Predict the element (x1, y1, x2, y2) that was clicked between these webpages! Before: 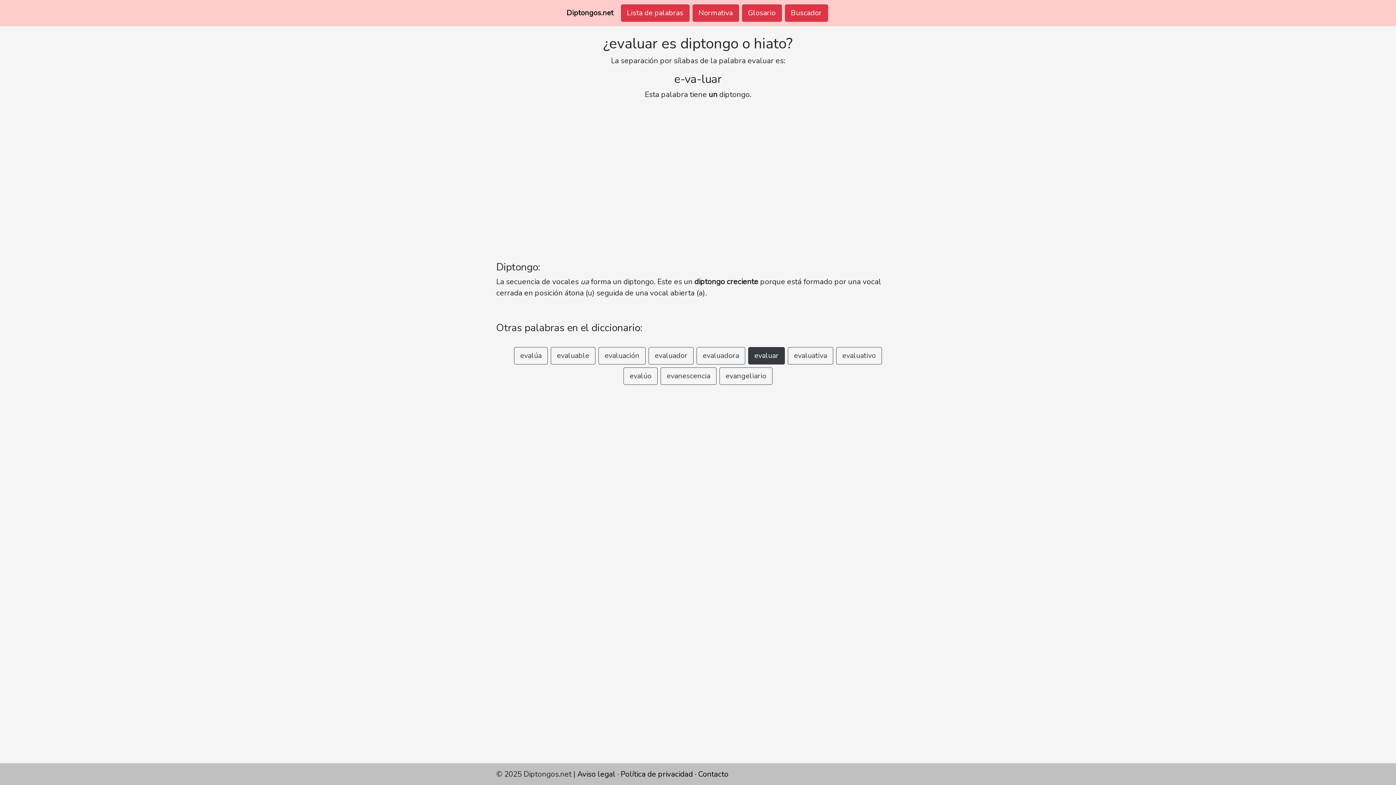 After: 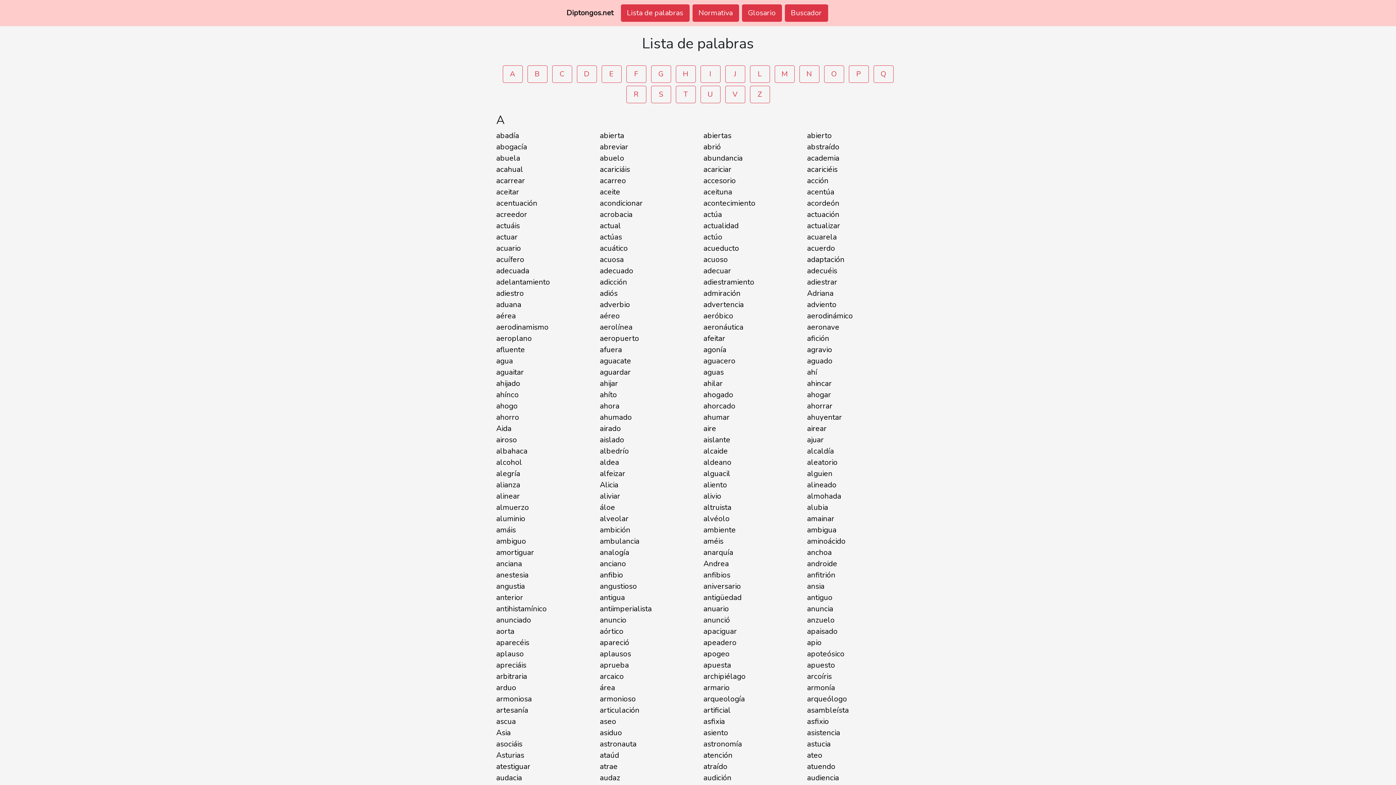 Action: label: Lista de palabras bbox: (620, 4, 689, 21)